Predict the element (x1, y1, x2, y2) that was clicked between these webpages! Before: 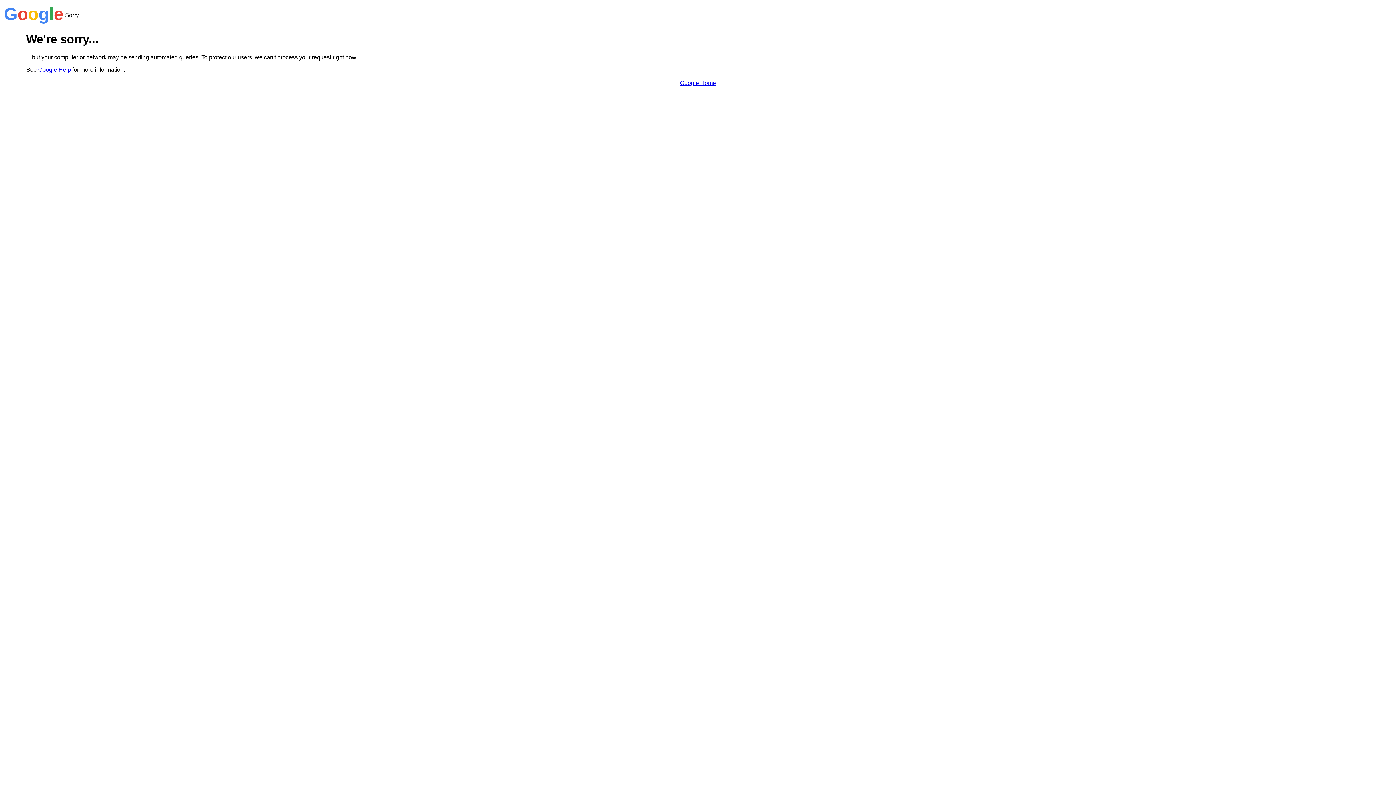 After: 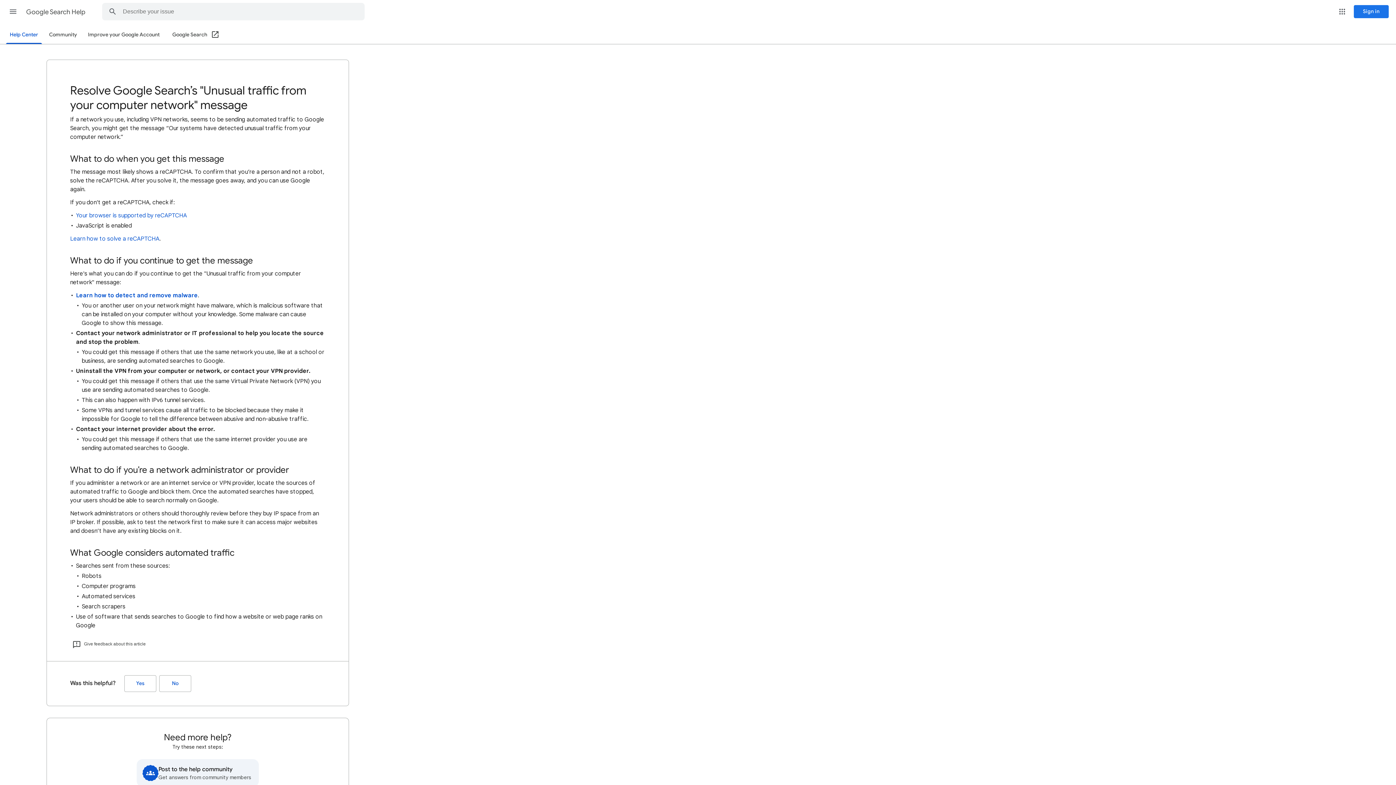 Action: bbox: (38, 66, 70, 72) label: Google Help